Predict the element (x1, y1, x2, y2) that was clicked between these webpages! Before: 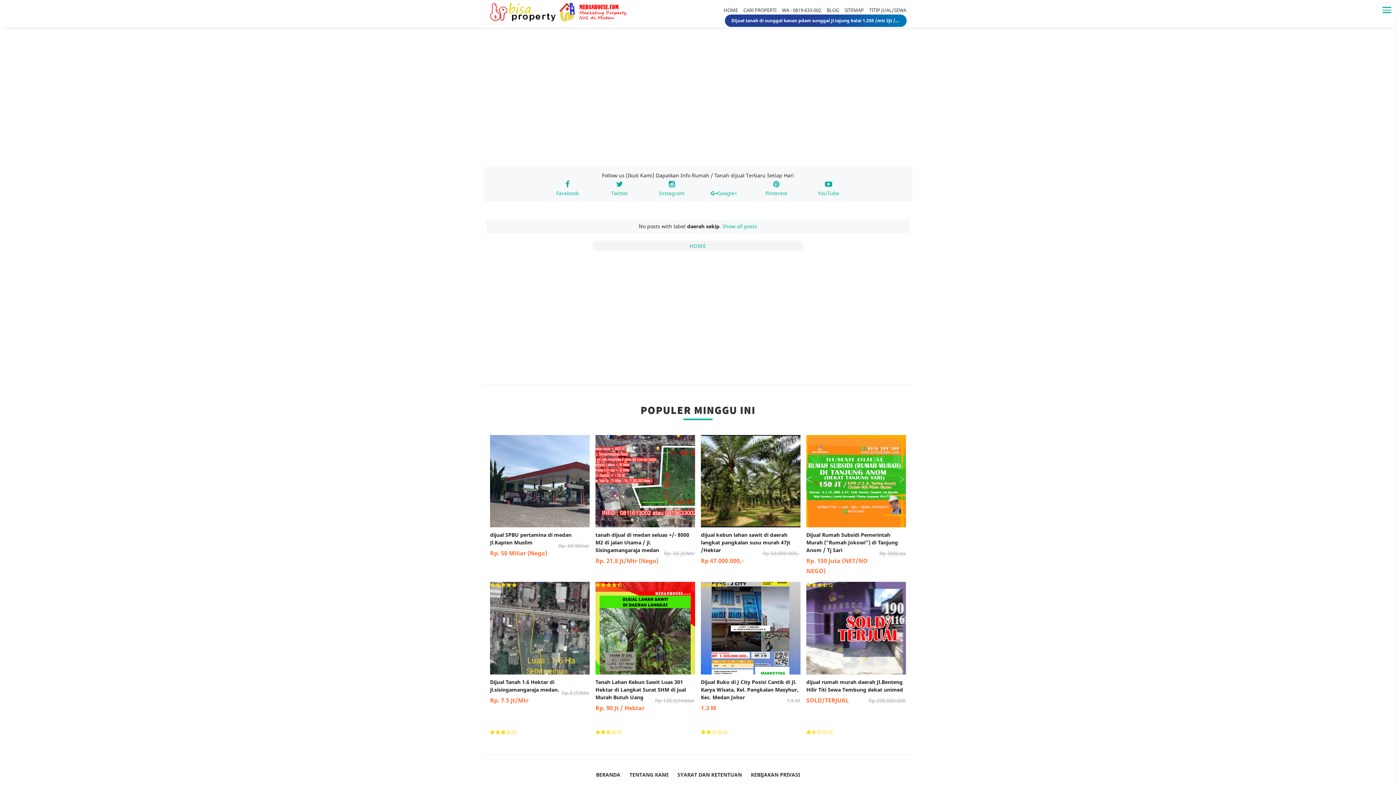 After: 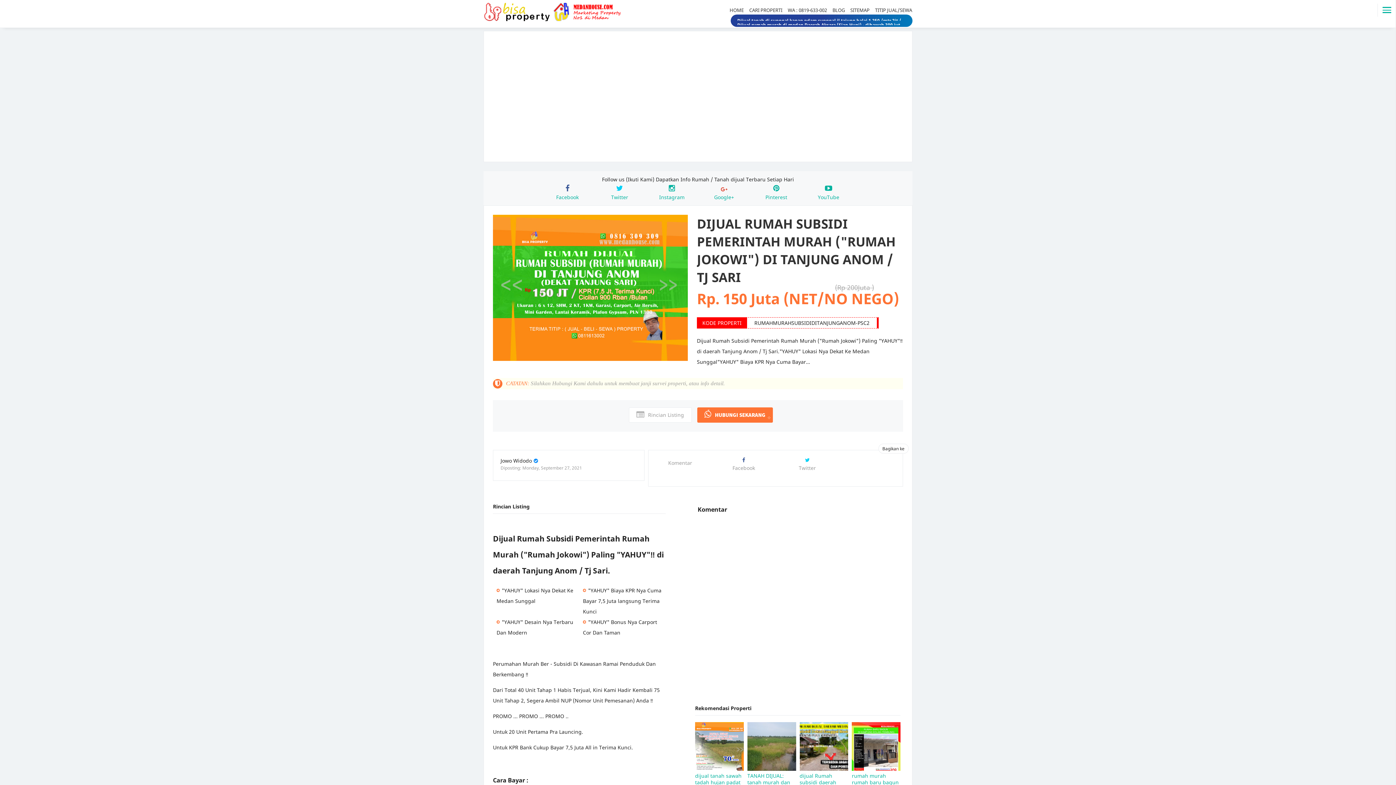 Action: bbox: (806, 477, 906, 484)